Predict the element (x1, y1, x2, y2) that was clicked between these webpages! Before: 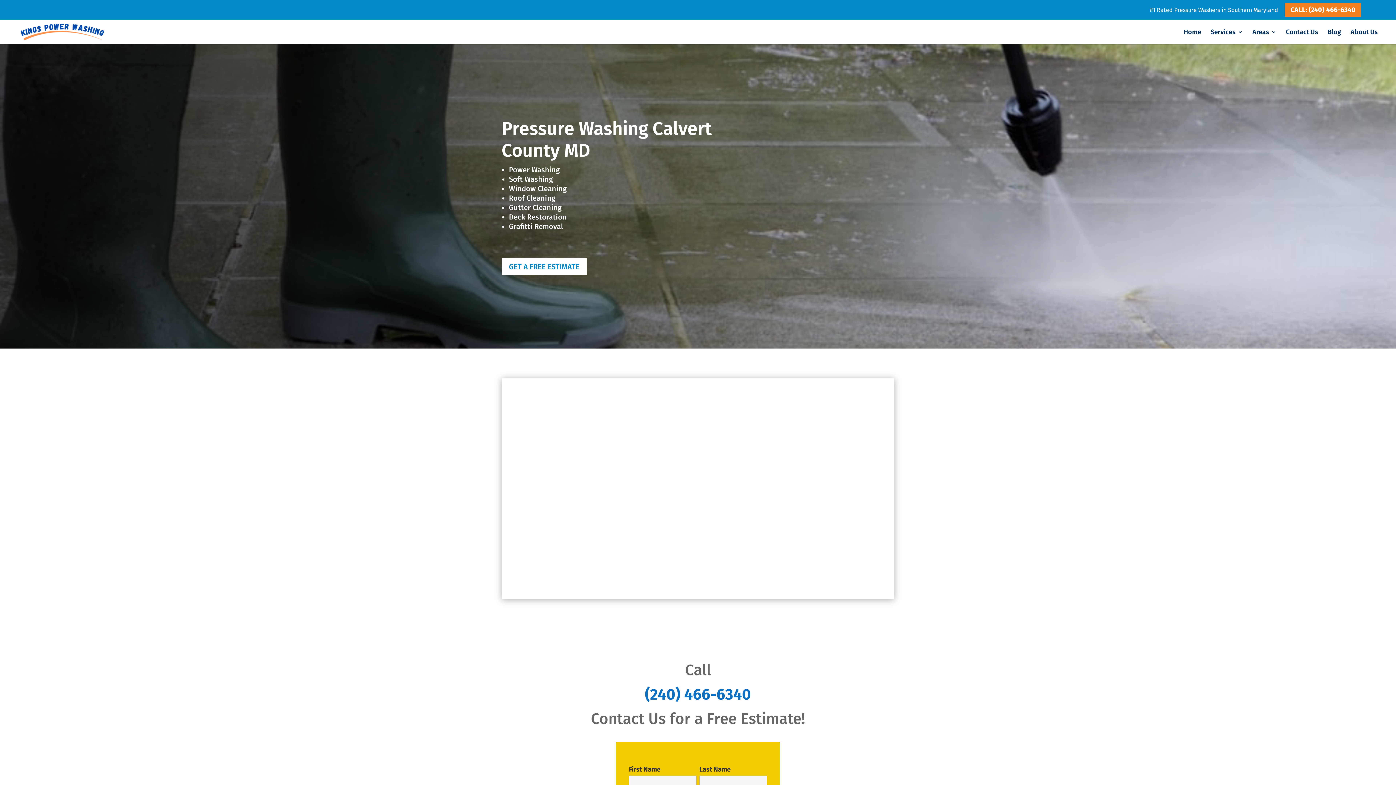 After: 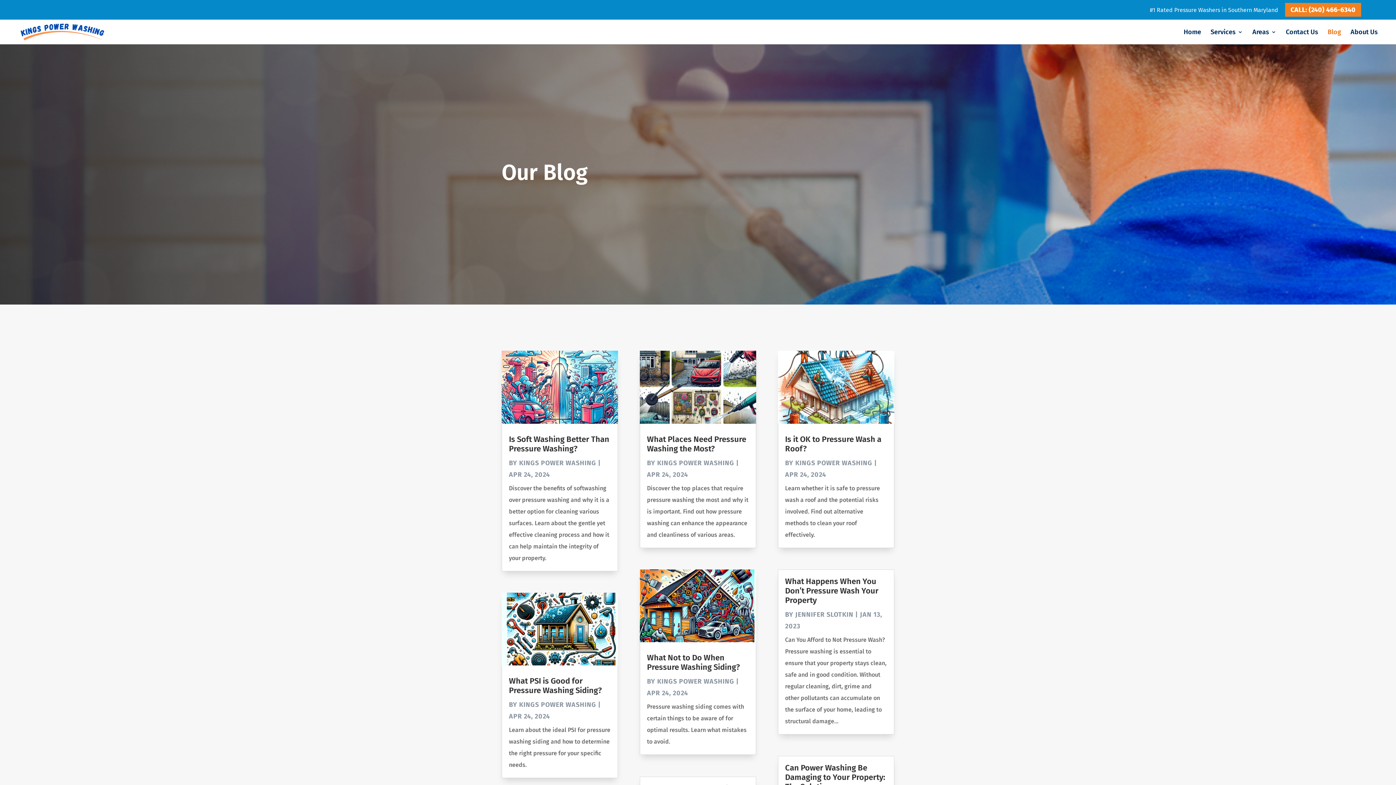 Action: bbox: (1328, 29, 1341, 44) label: Blog